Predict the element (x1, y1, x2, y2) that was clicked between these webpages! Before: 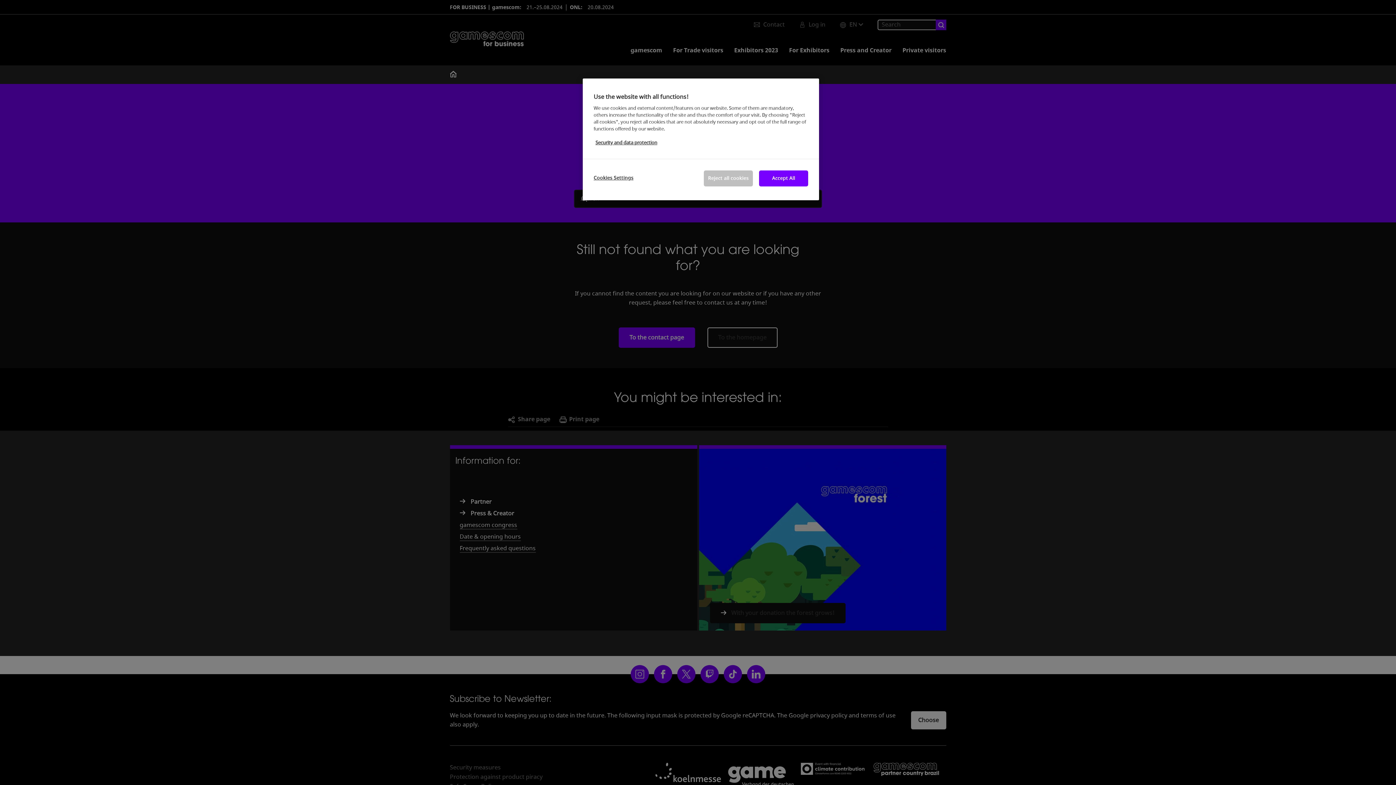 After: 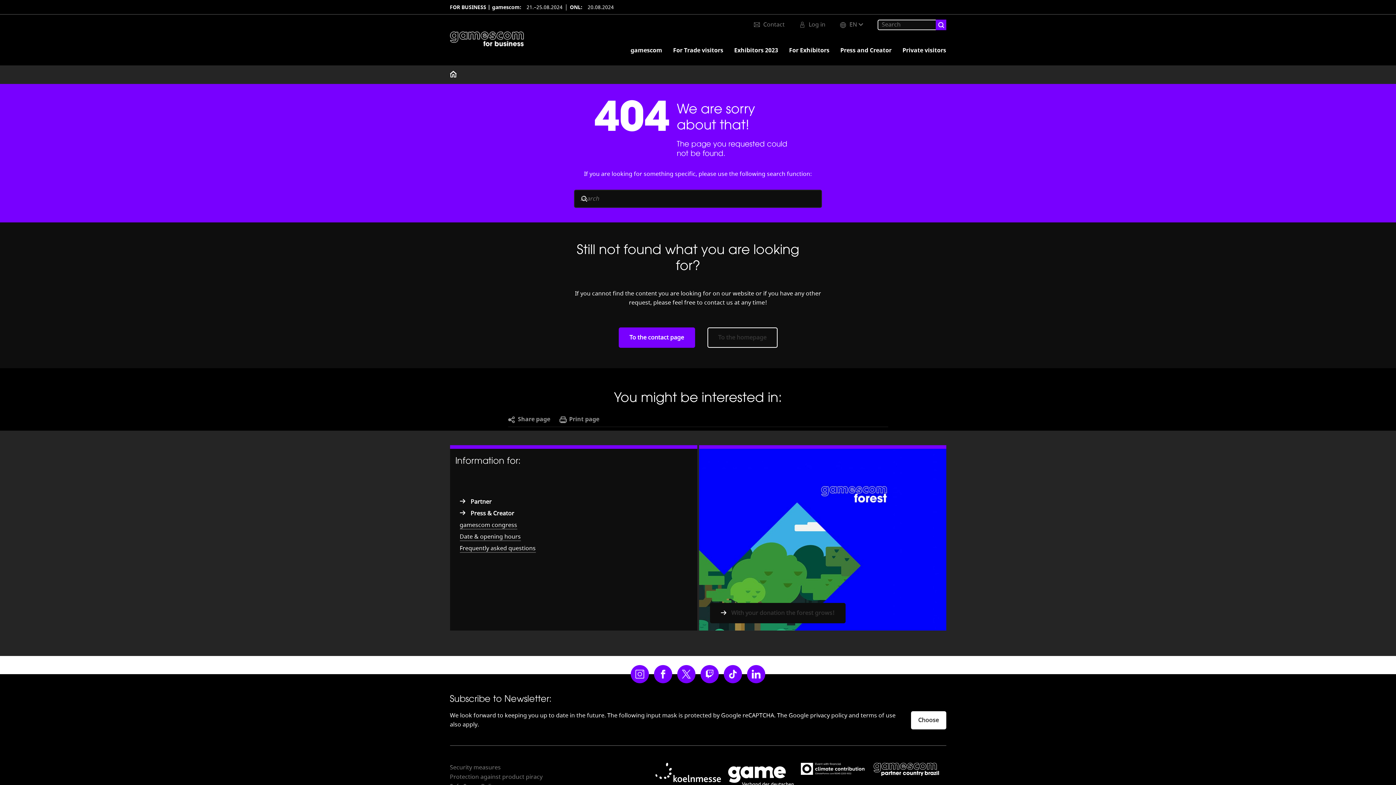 Action: bbox: (704, 170, 753, 186) label: Reject all cookies